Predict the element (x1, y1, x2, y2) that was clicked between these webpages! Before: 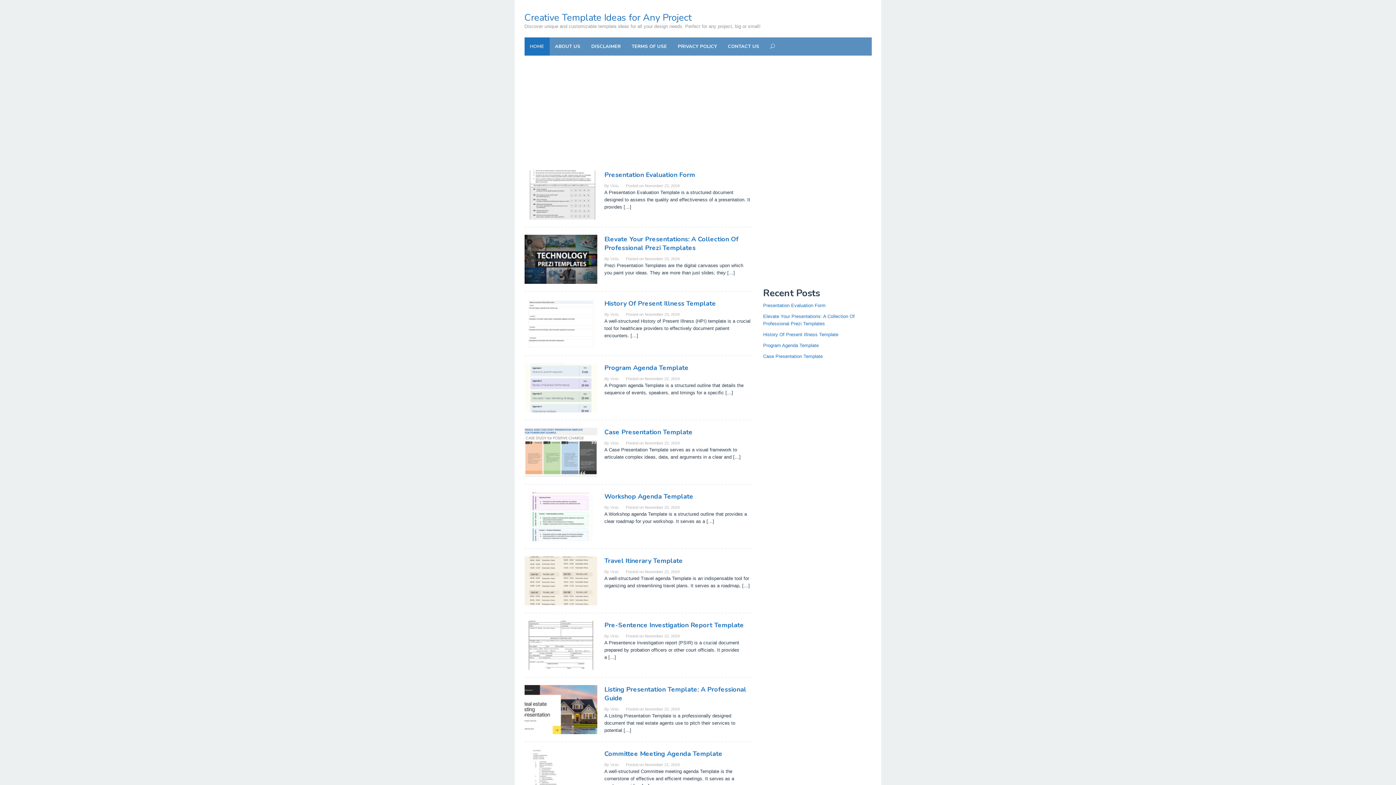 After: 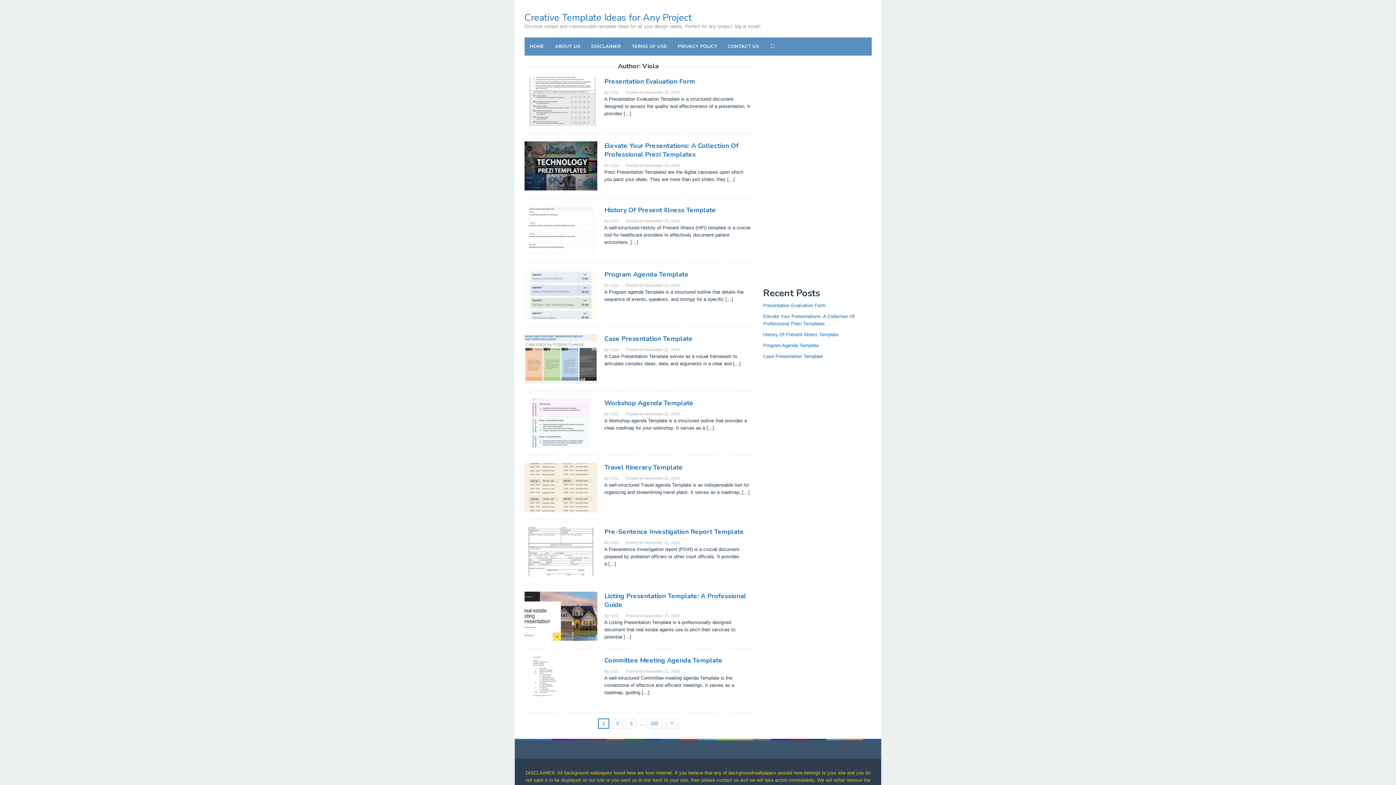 Action: bbox: (610, 256, 618, 261) label: Viola